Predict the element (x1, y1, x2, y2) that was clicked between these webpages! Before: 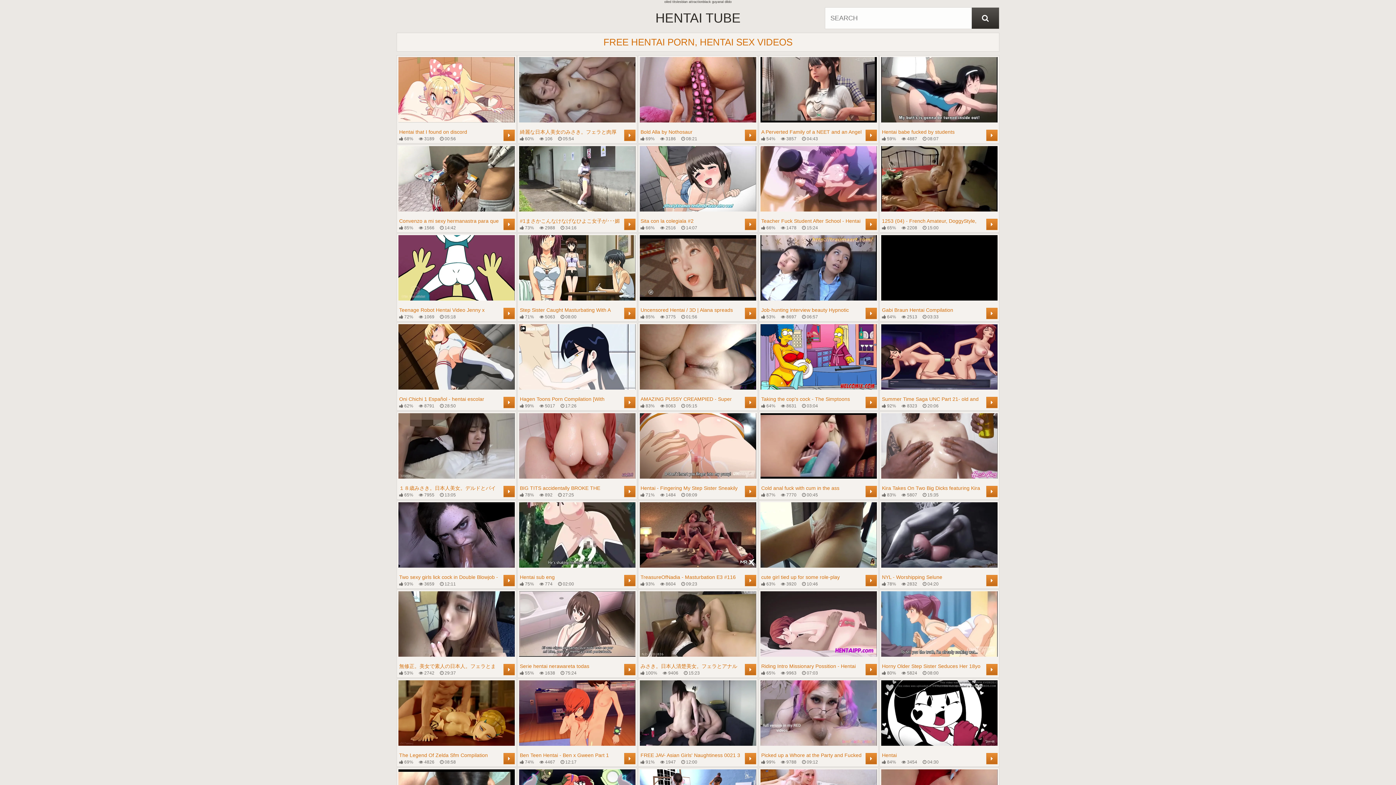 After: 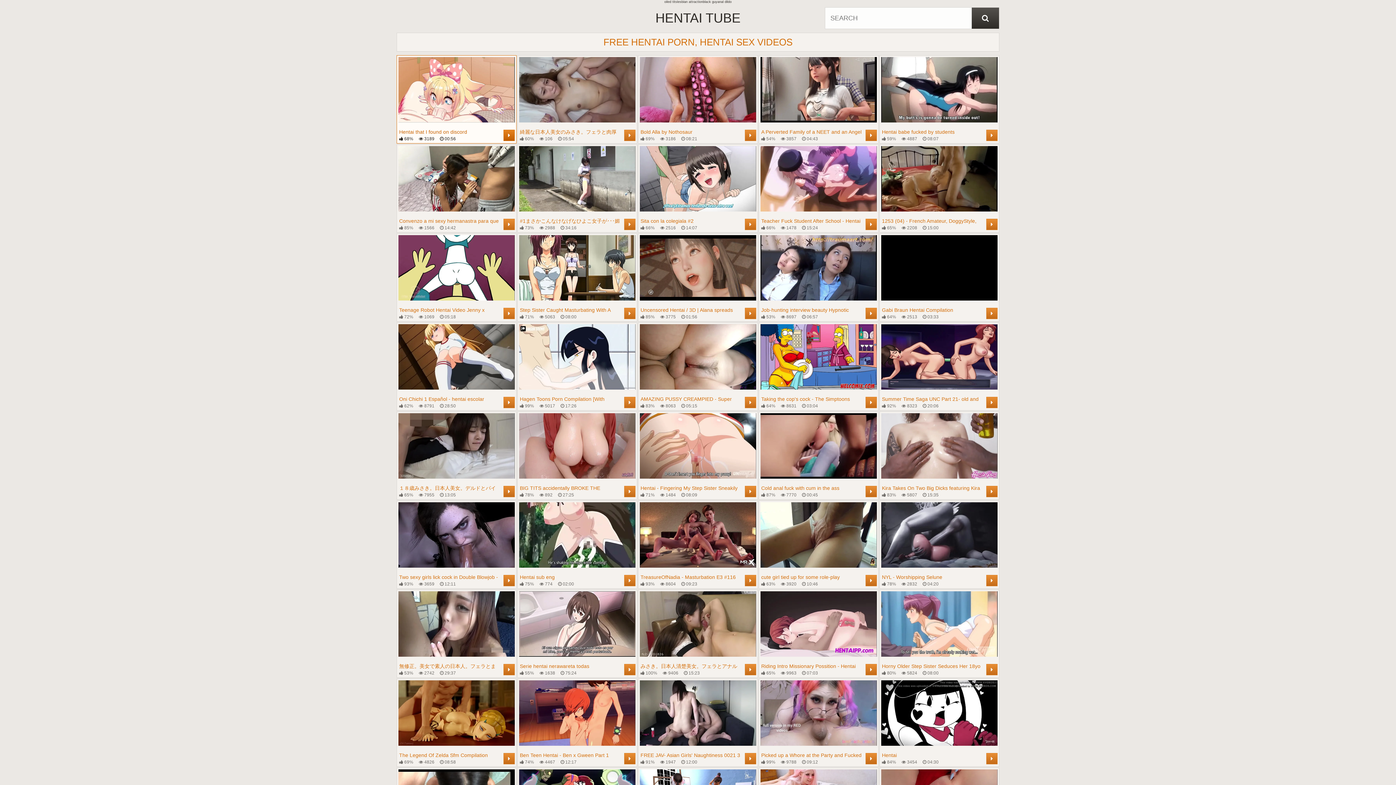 Action: label: Hentai that I found on discord
 68%
 3189
 00:56
	 bbox: (398, 57, 514, 141)